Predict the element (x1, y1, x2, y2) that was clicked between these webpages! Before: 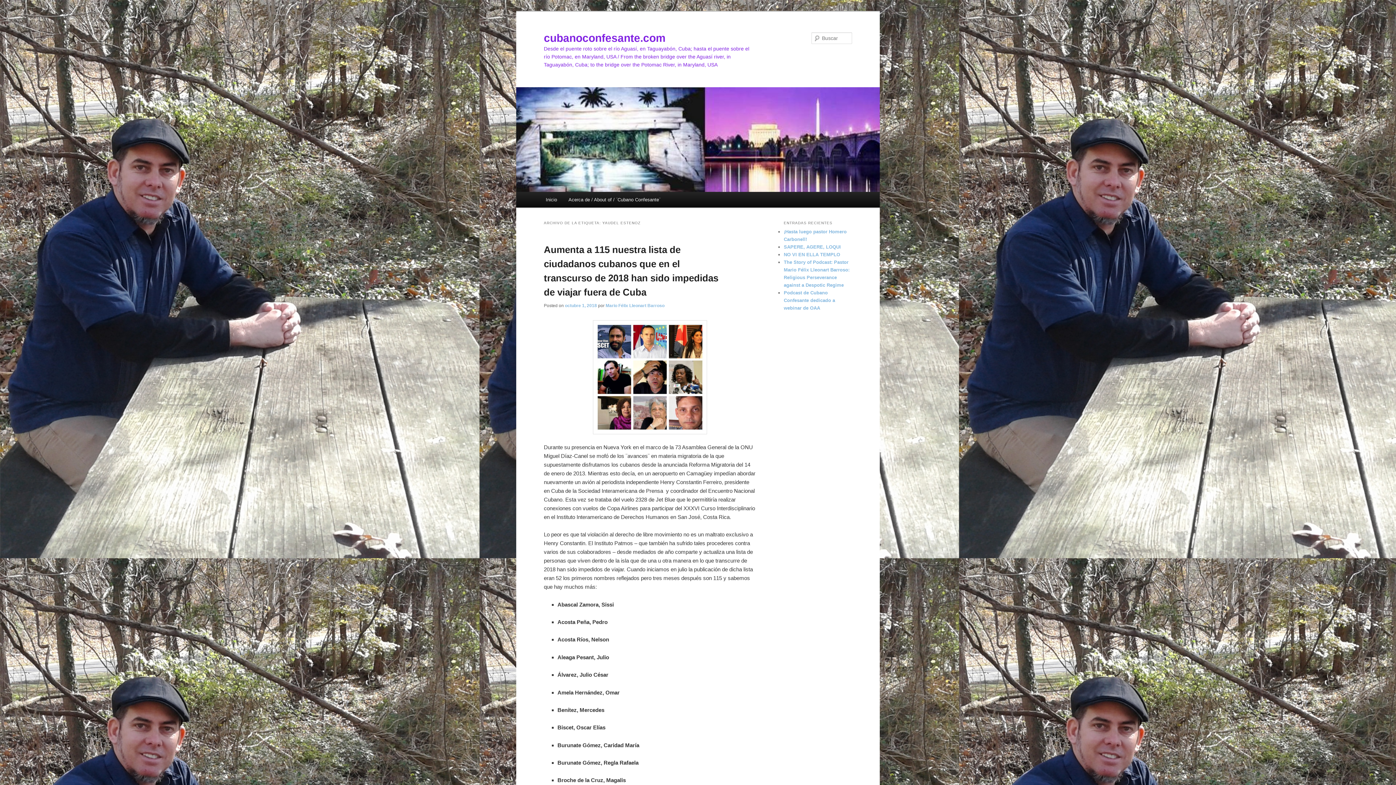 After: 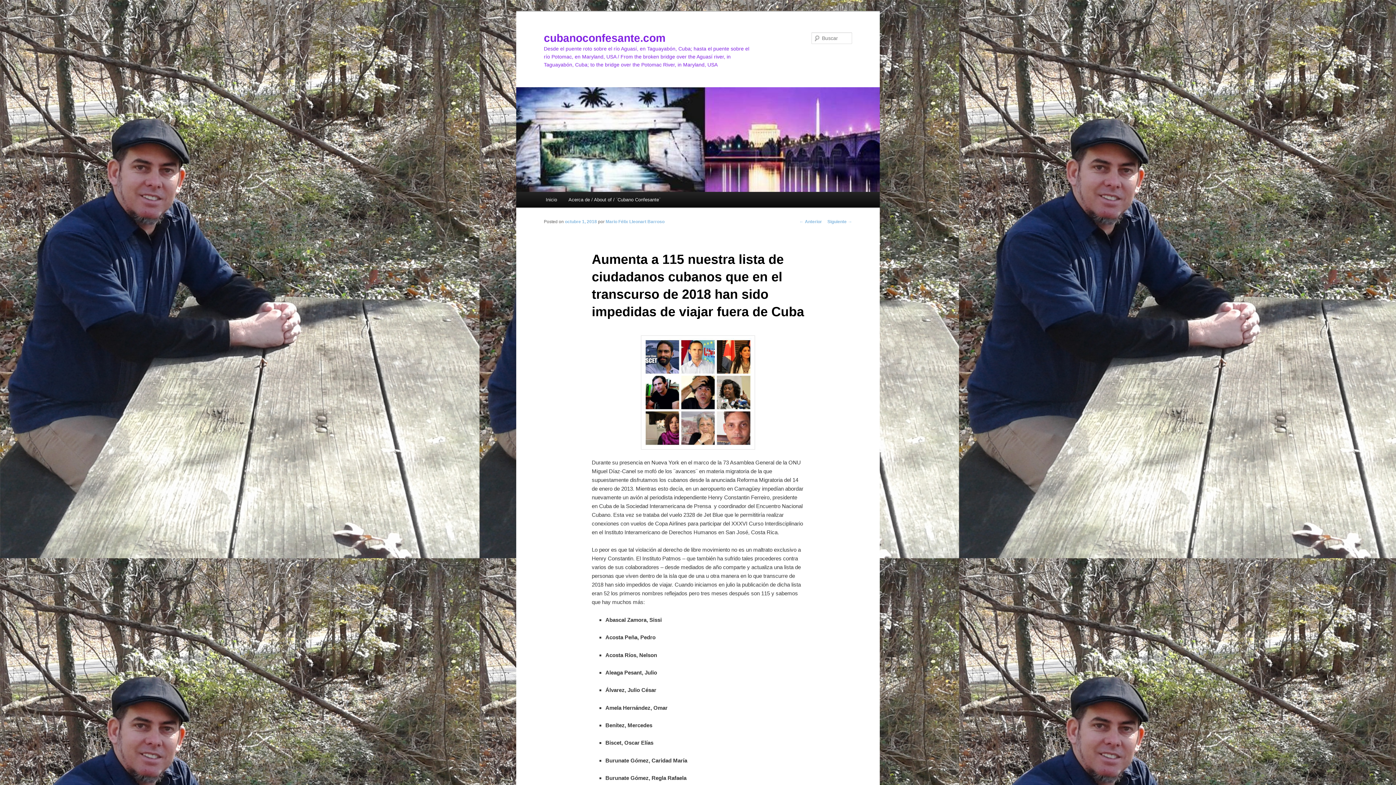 Action: bbox: (565, 303, 597, 308) label: octubre 1, 2018